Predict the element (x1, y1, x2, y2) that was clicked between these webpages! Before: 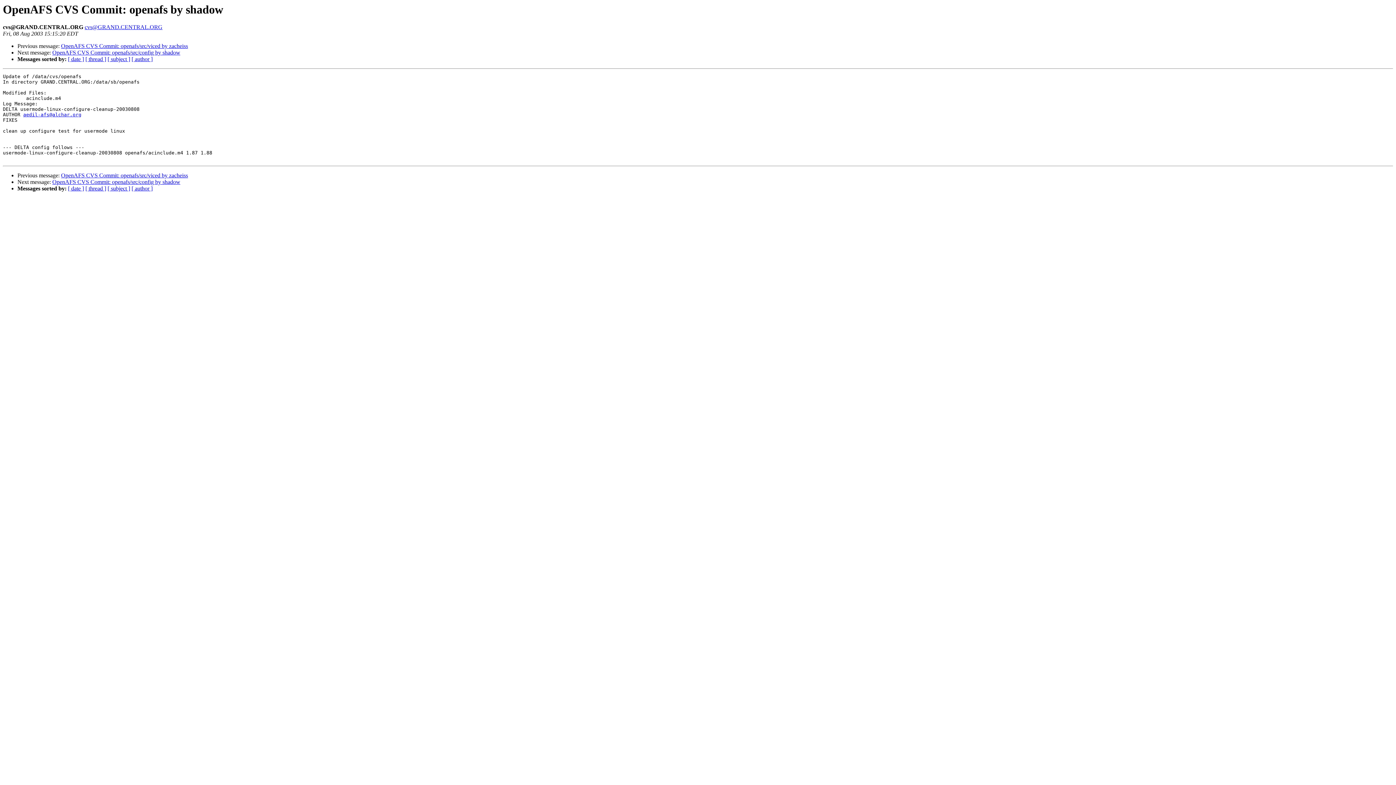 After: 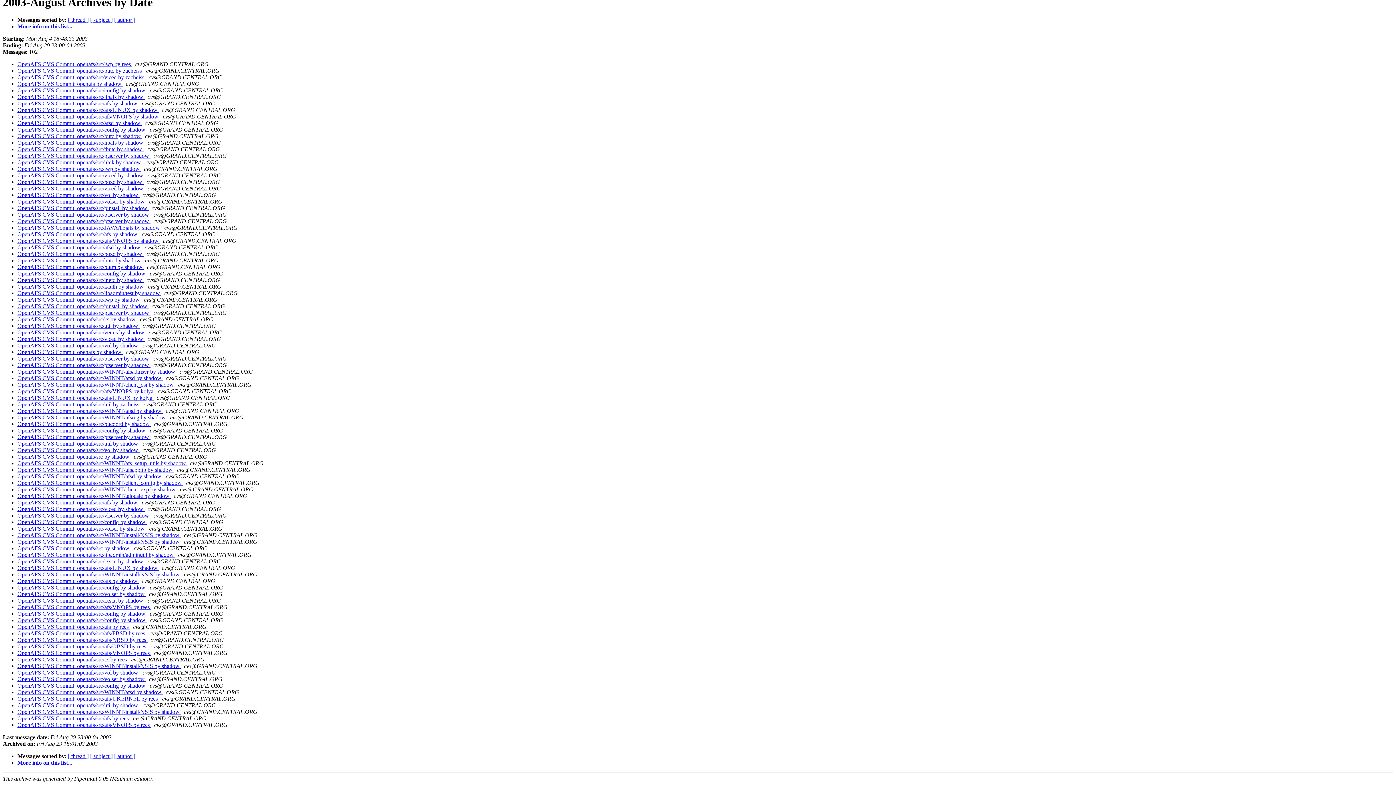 Action: bbox: (68, 56, 84, 62) label: [ date ]